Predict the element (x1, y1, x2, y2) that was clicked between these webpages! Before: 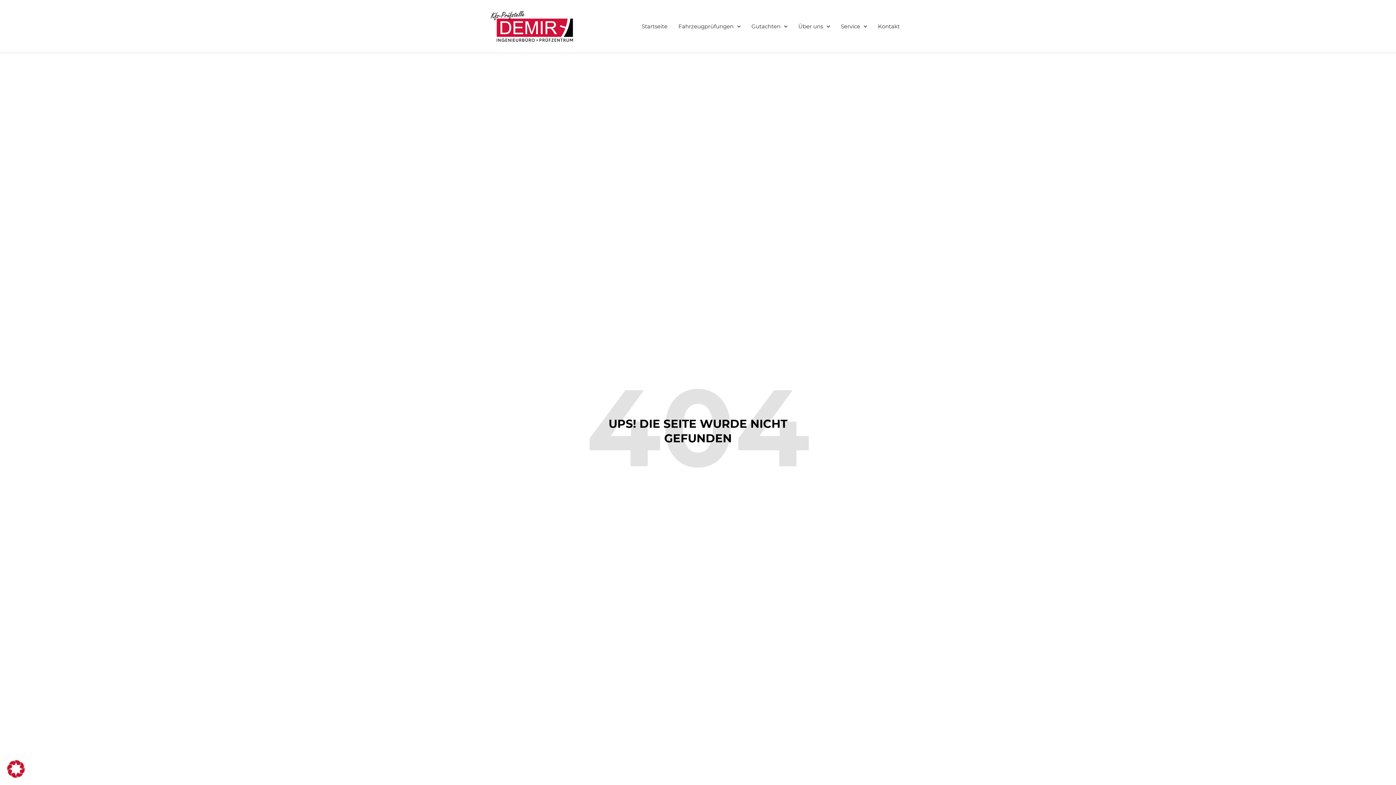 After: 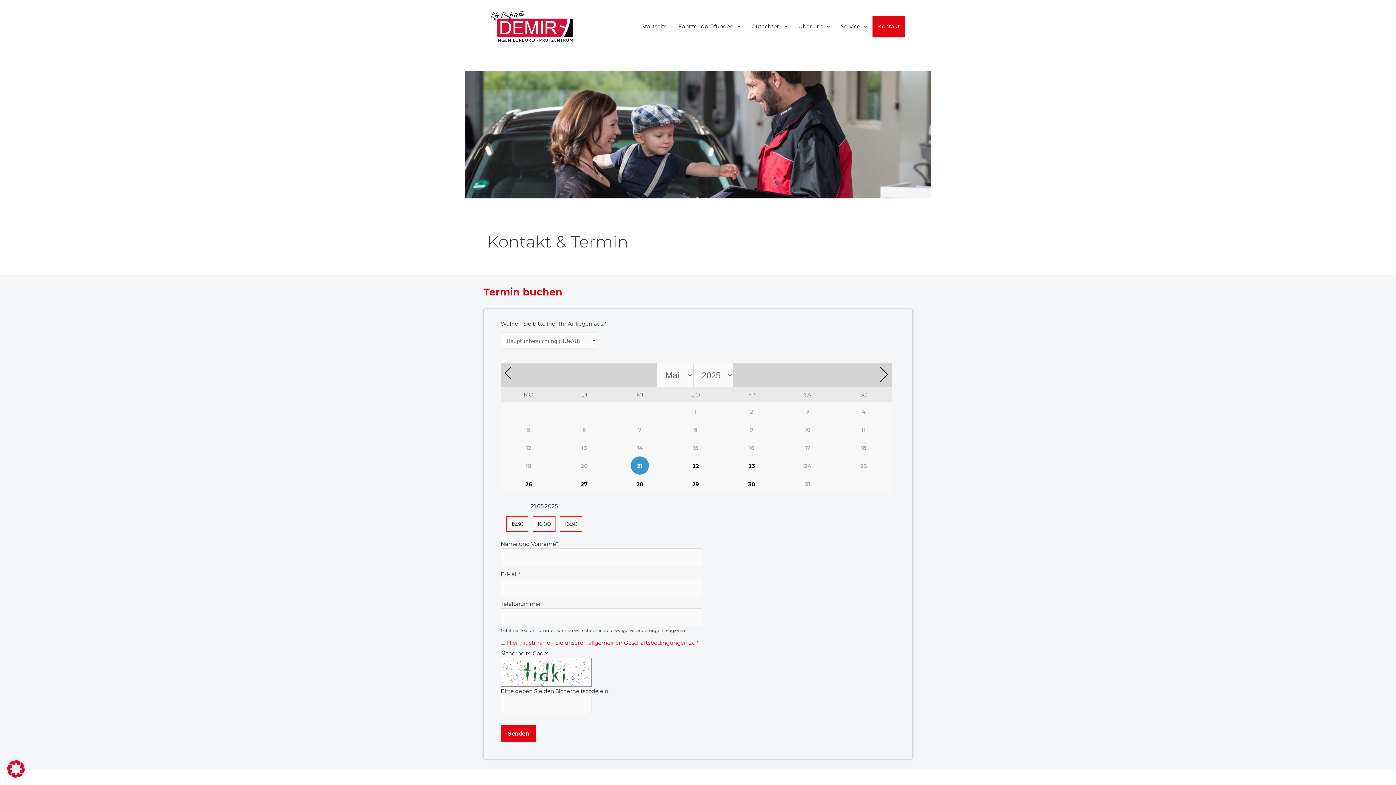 Action: label: Kontakt bbox: (872, 15, 905, 37)